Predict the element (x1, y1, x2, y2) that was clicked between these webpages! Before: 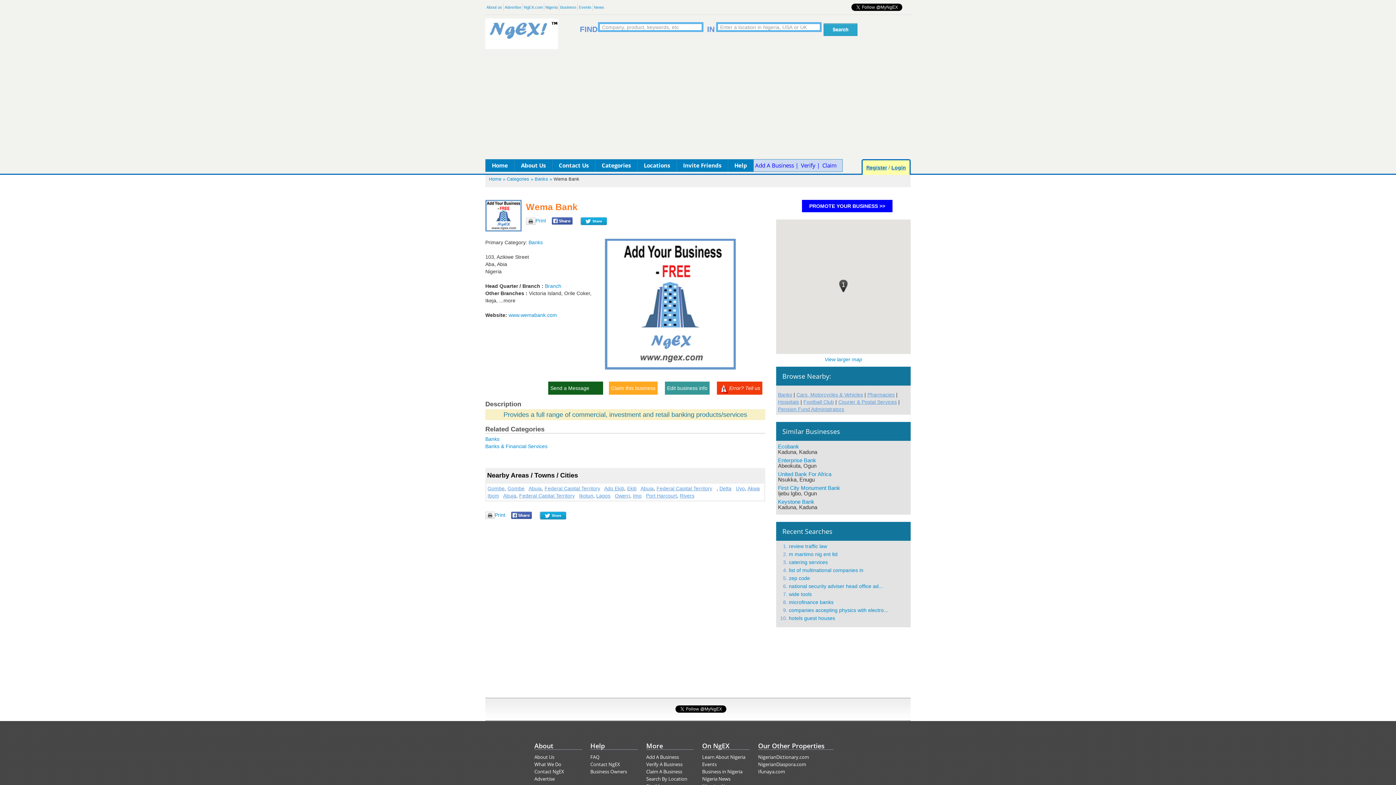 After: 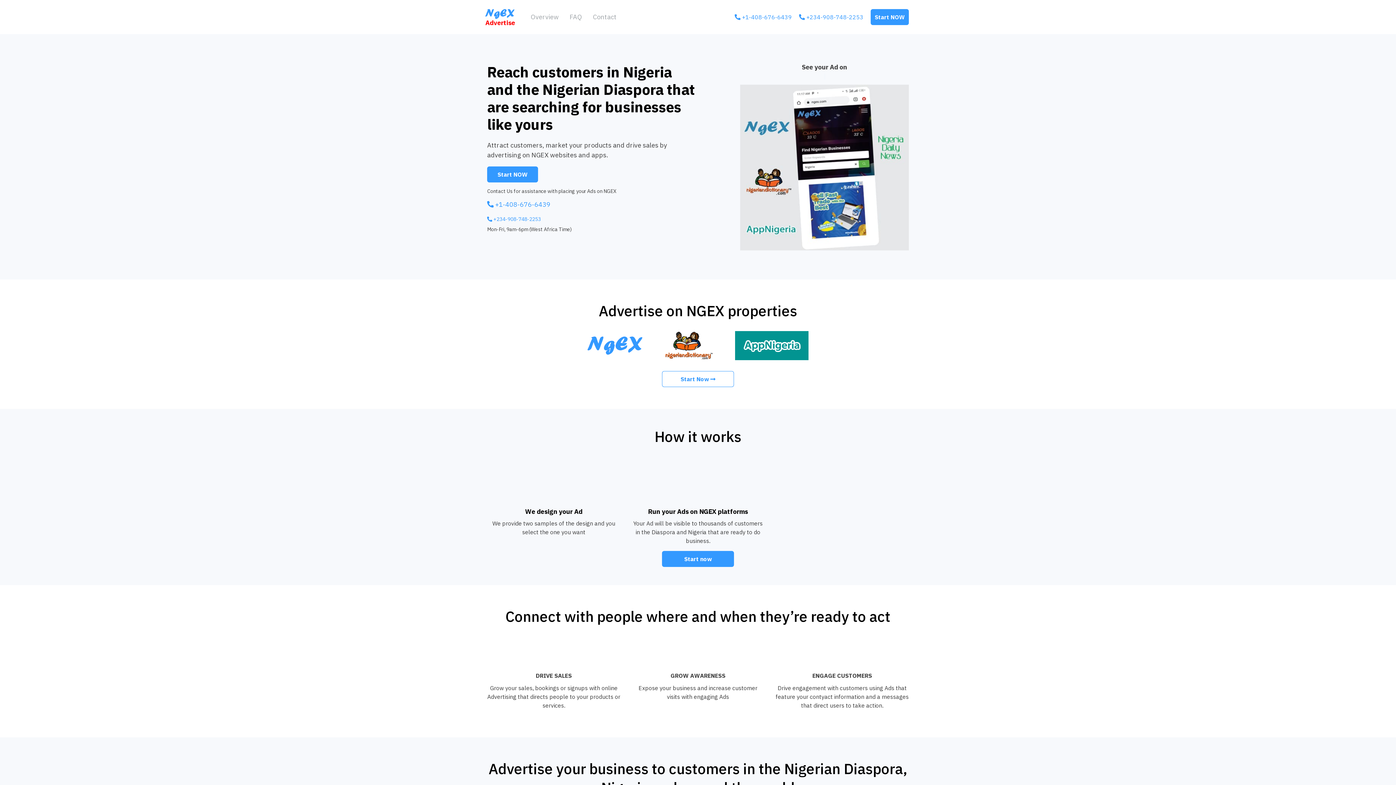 Action: bbox: (504, 5, 521, 9) label: Advertise